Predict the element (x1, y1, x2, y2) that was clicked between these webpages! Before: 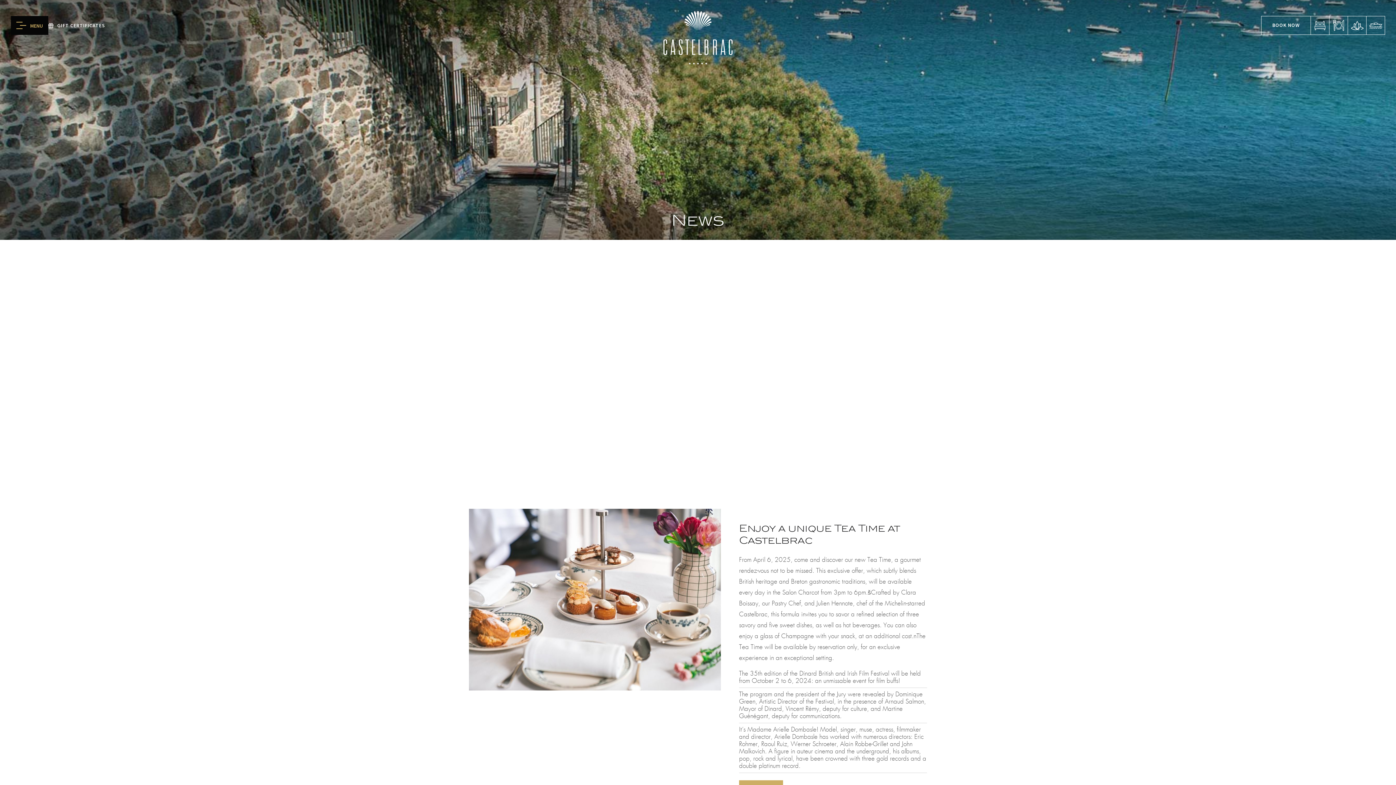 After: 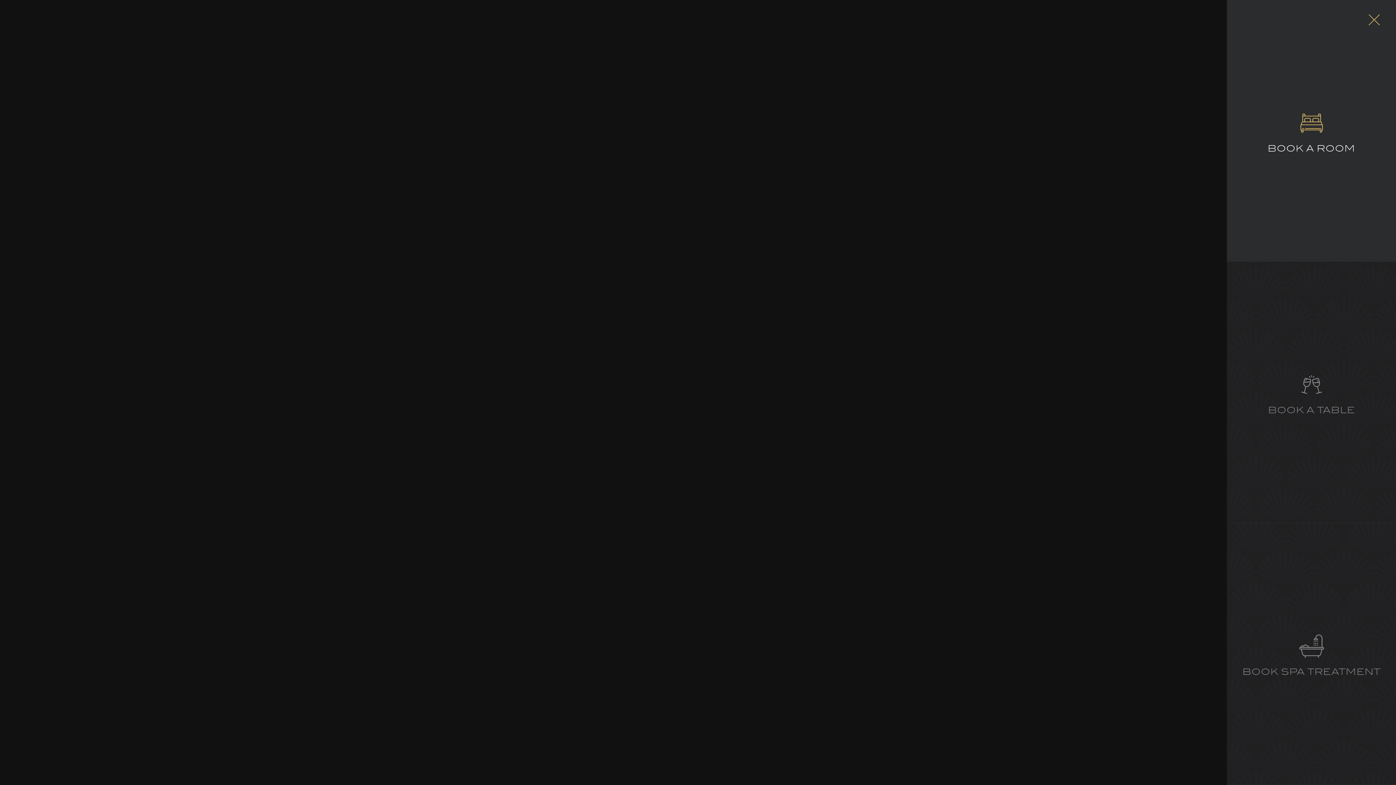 Action: bbox: (1261, 16, 1310, 34) label: BOOK NOW